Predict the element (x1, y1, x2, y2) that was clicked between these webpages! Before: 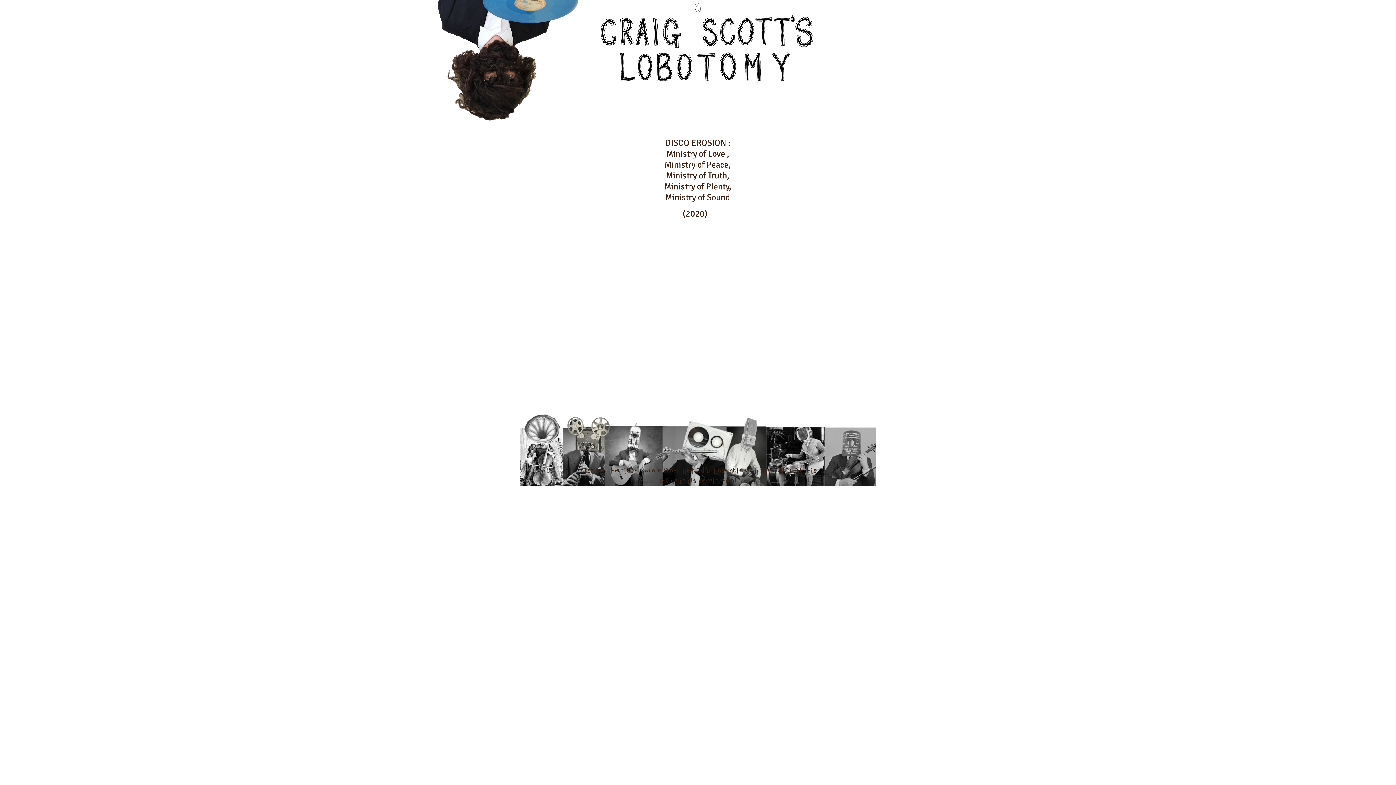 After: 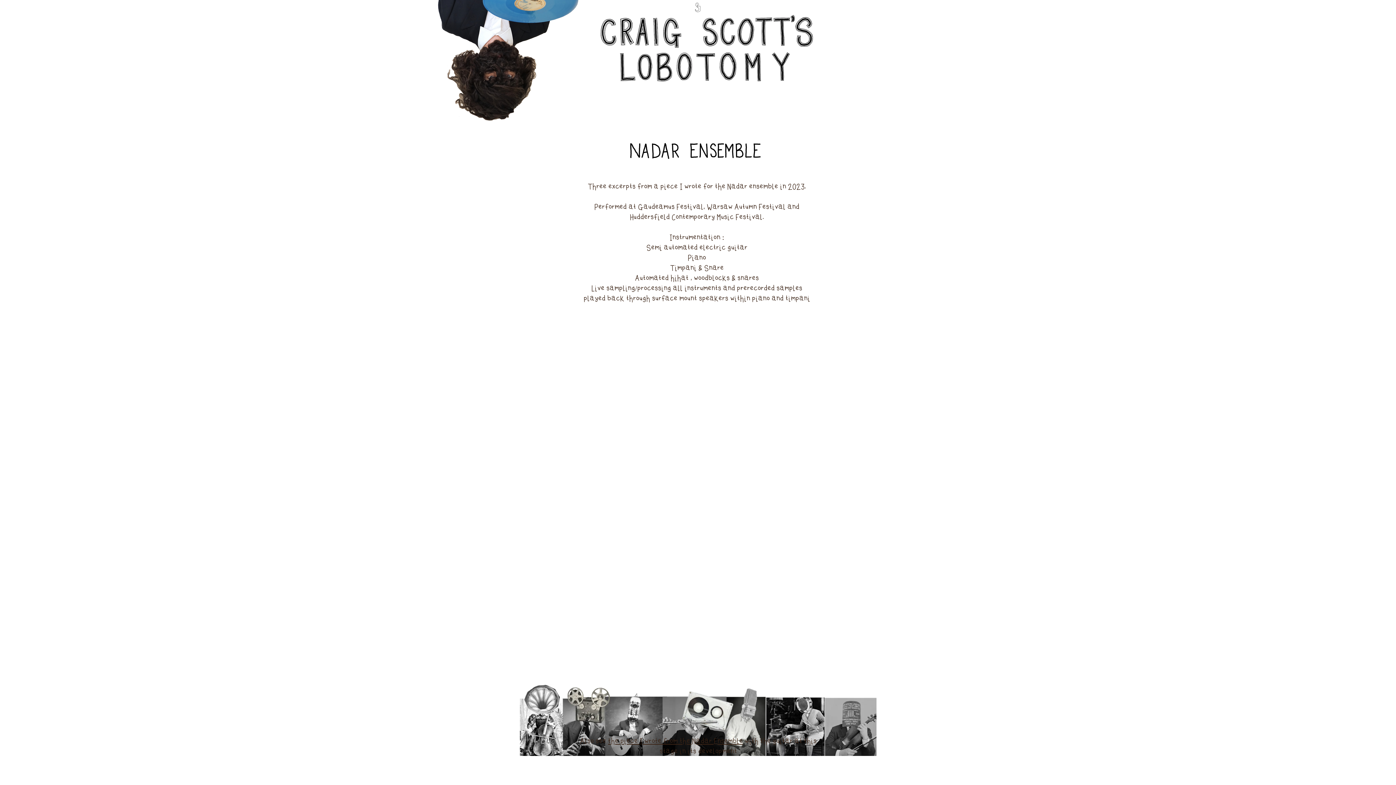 Action: label: the piece I wrote from the Nadar Ensemble bbox: (608, 467, 743, 474)